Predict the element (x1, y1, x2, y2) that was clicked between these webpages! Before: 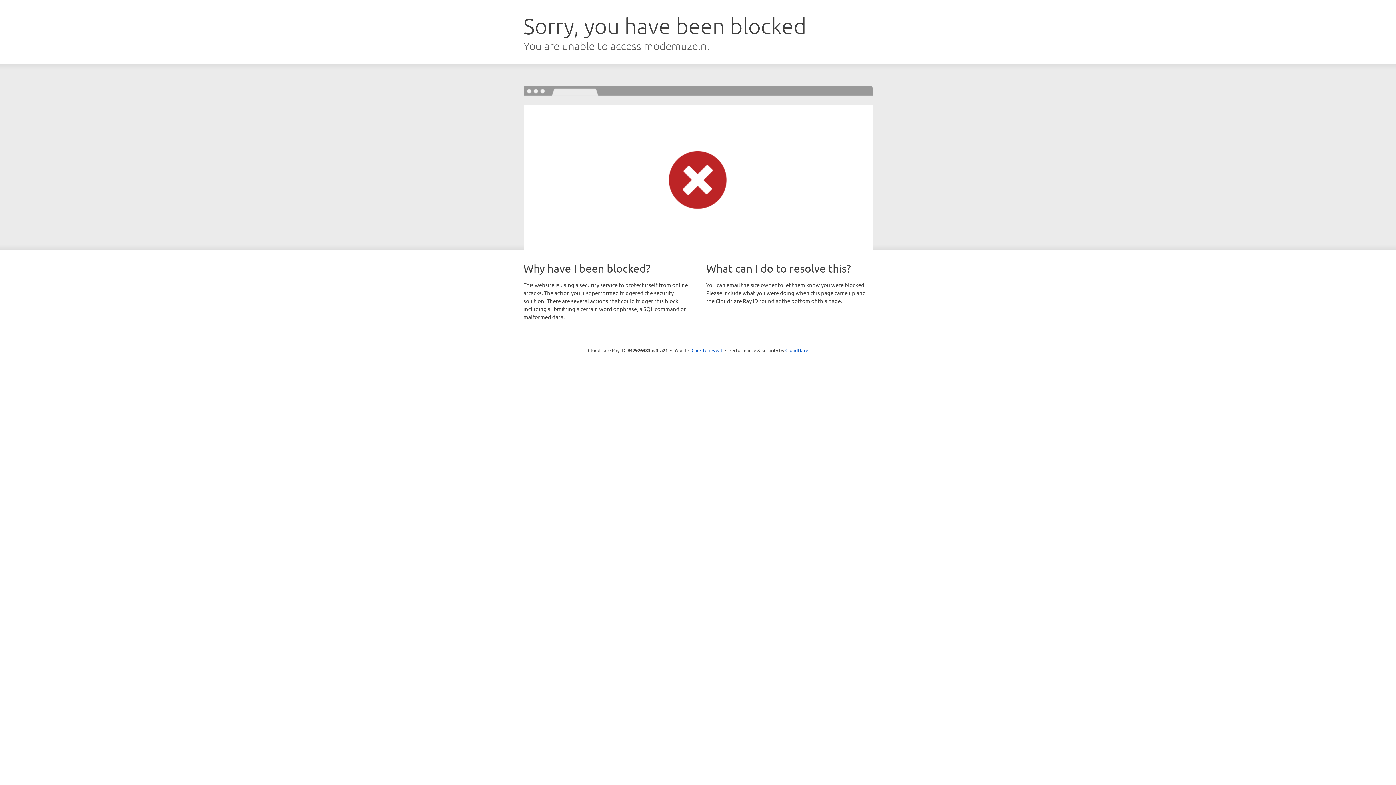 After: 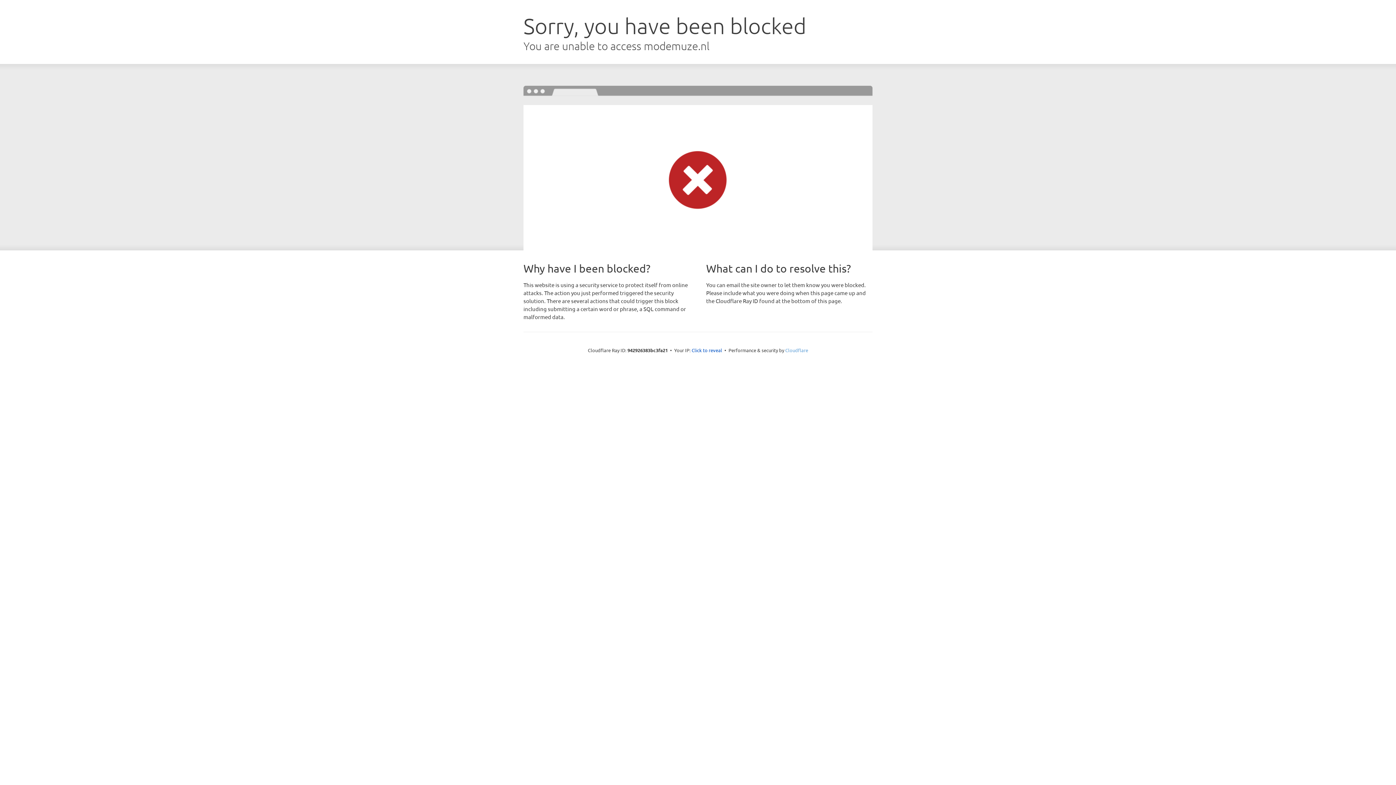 Action: bbox: (785, 347, 808, 353) label: Cloudflare